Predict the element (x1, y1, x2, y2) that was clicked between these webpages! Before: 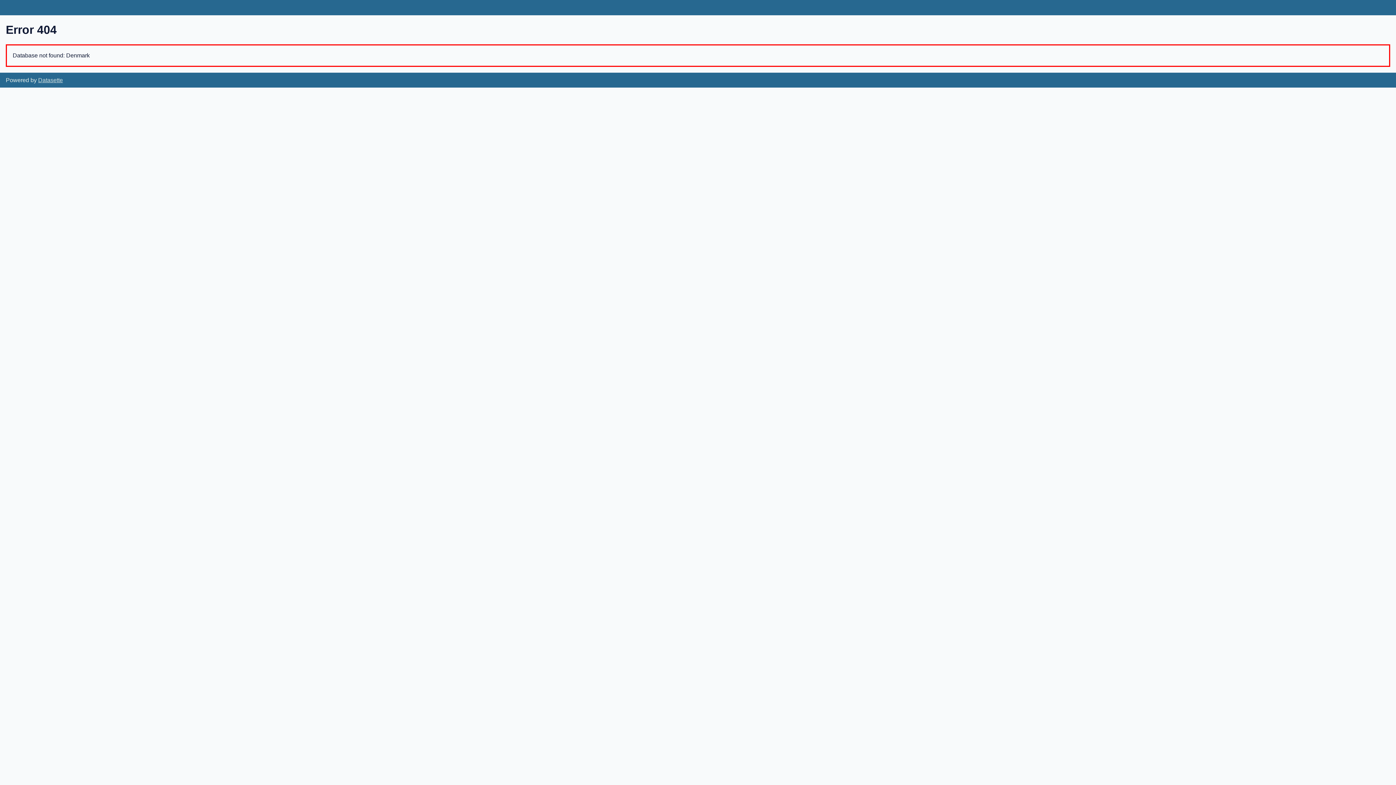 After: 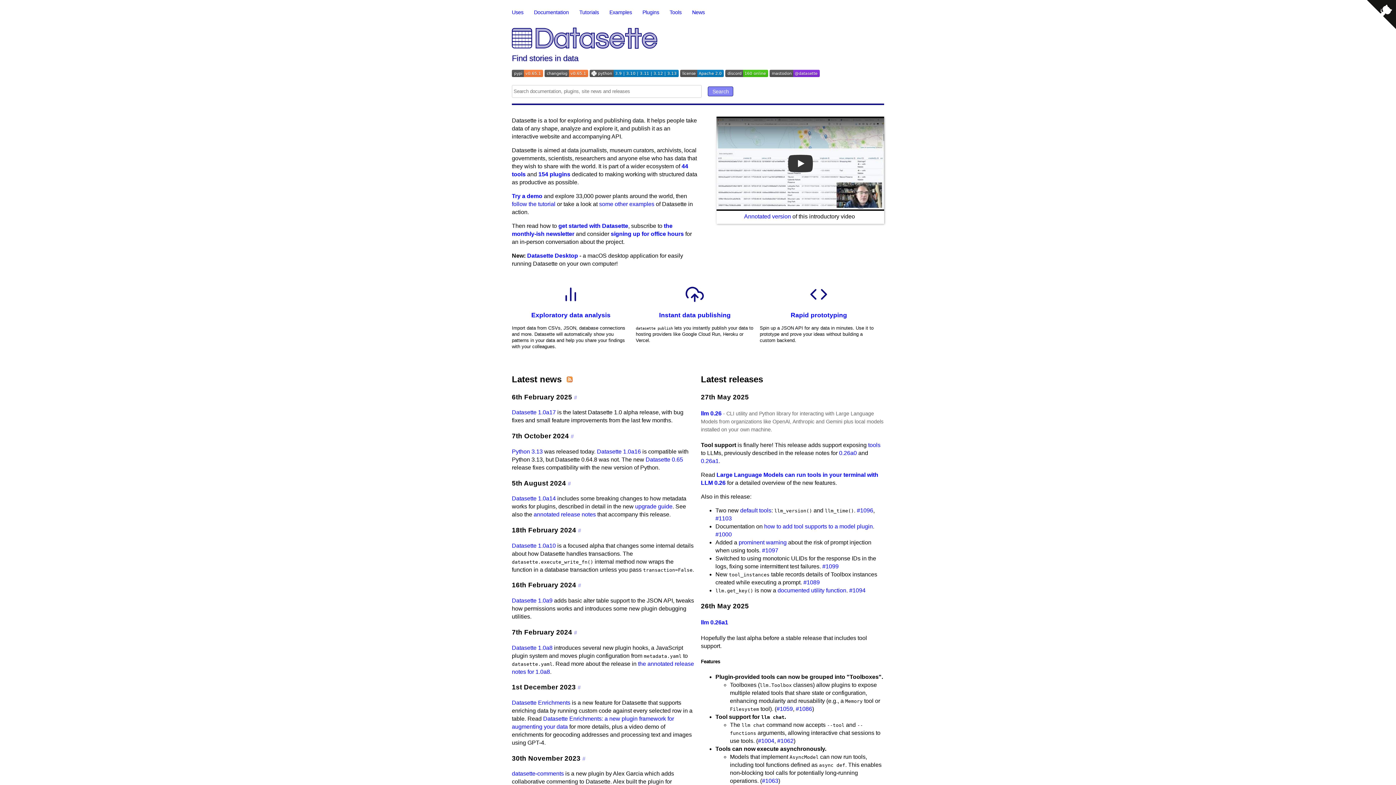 Action: bbox: (38, 77, 62, 83) label: Datasette